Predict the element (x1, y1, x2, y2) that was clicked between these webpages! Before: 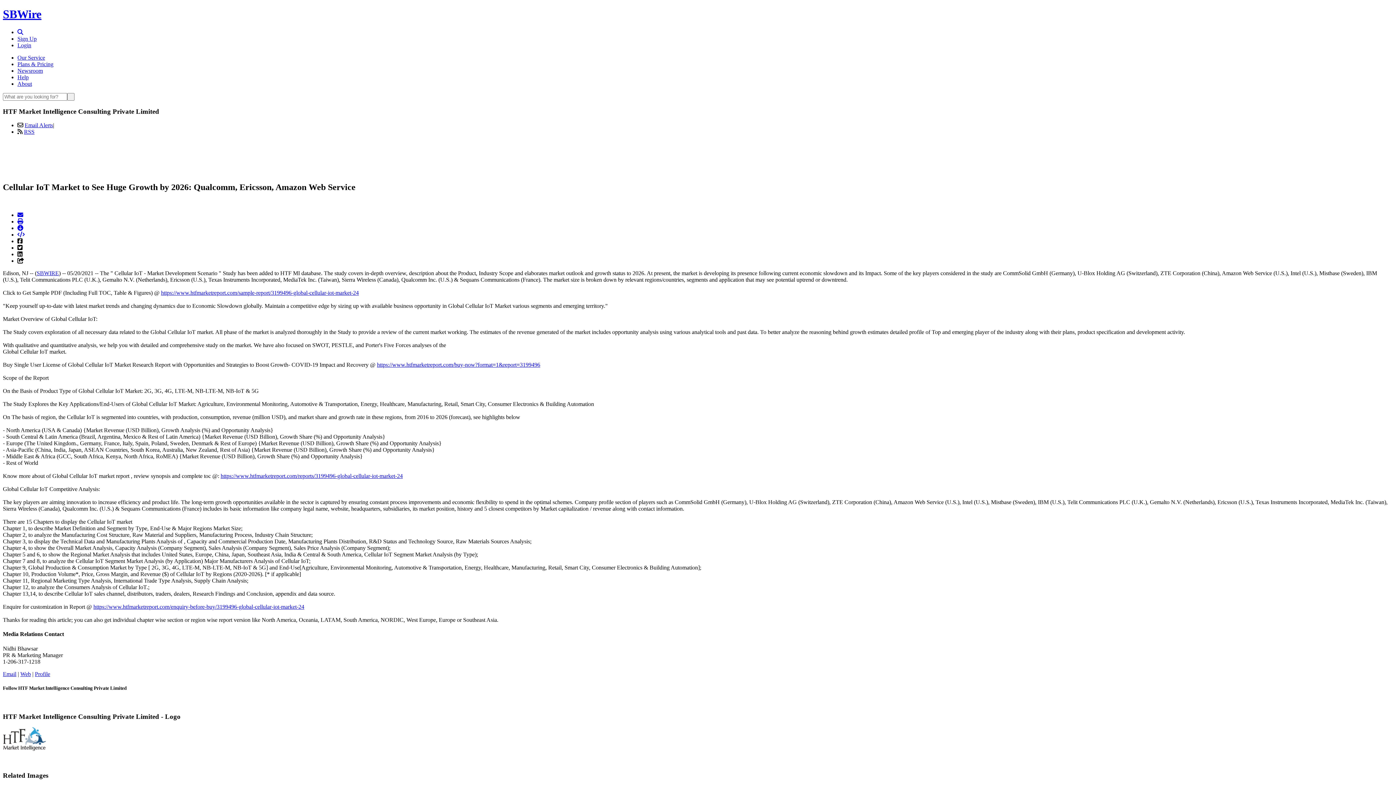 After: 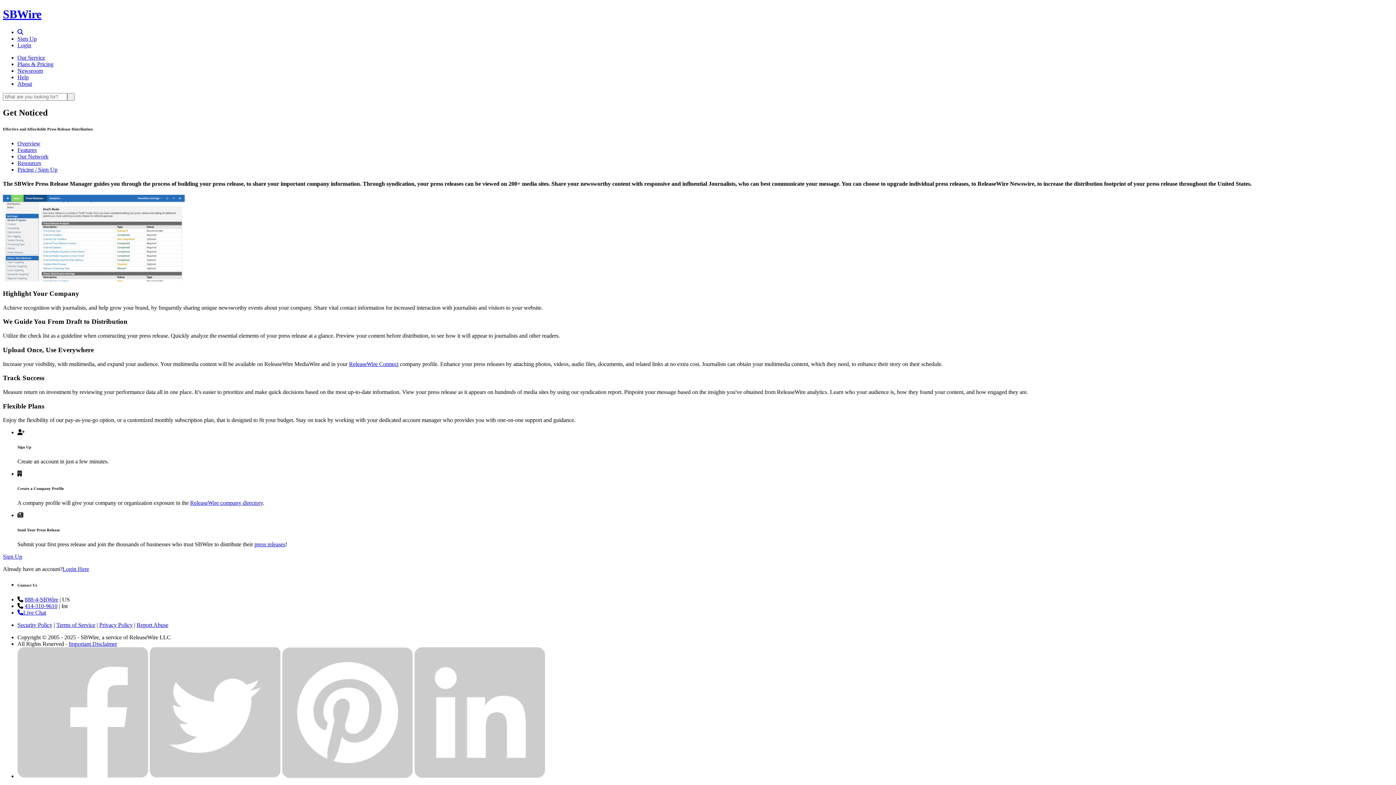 Action: bbox: (17, 54, 45, 60) label: Our Service